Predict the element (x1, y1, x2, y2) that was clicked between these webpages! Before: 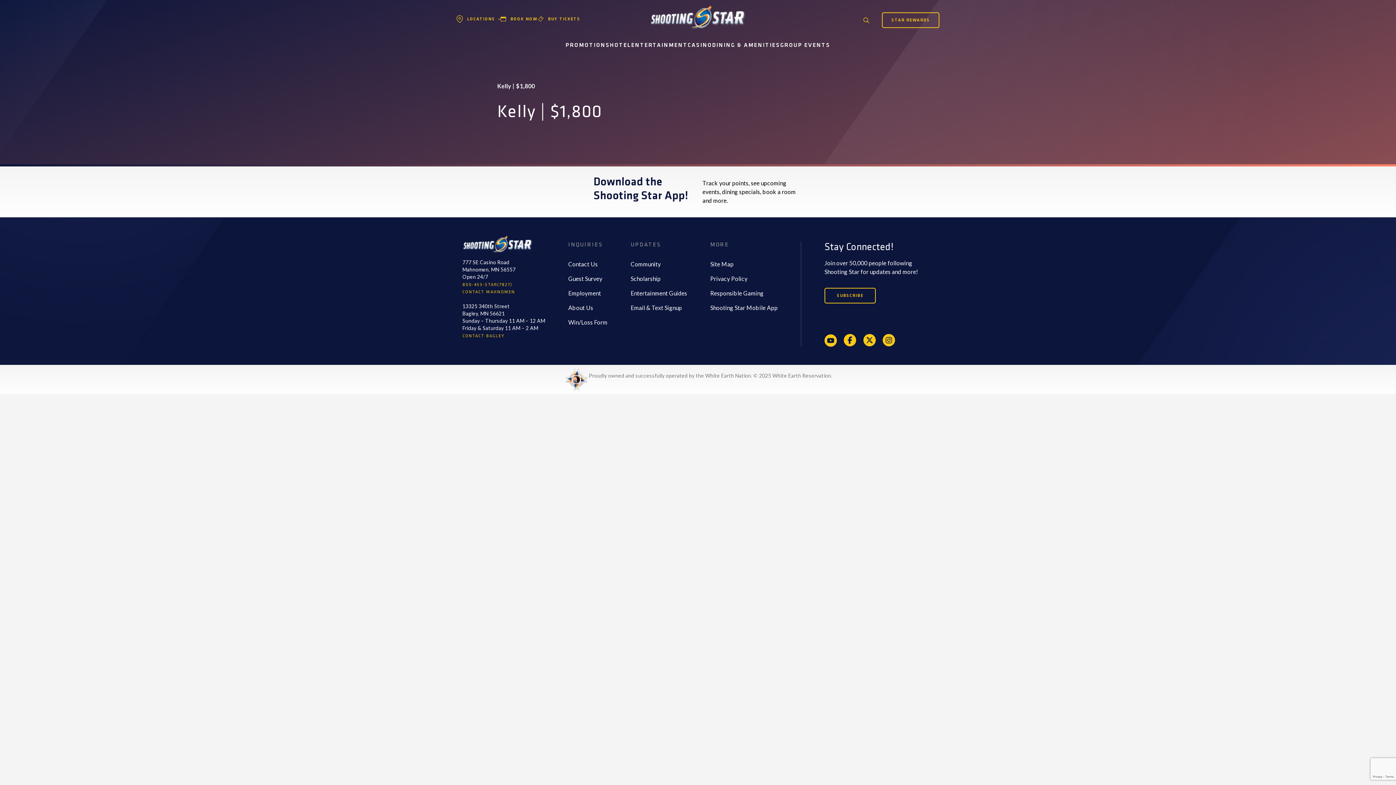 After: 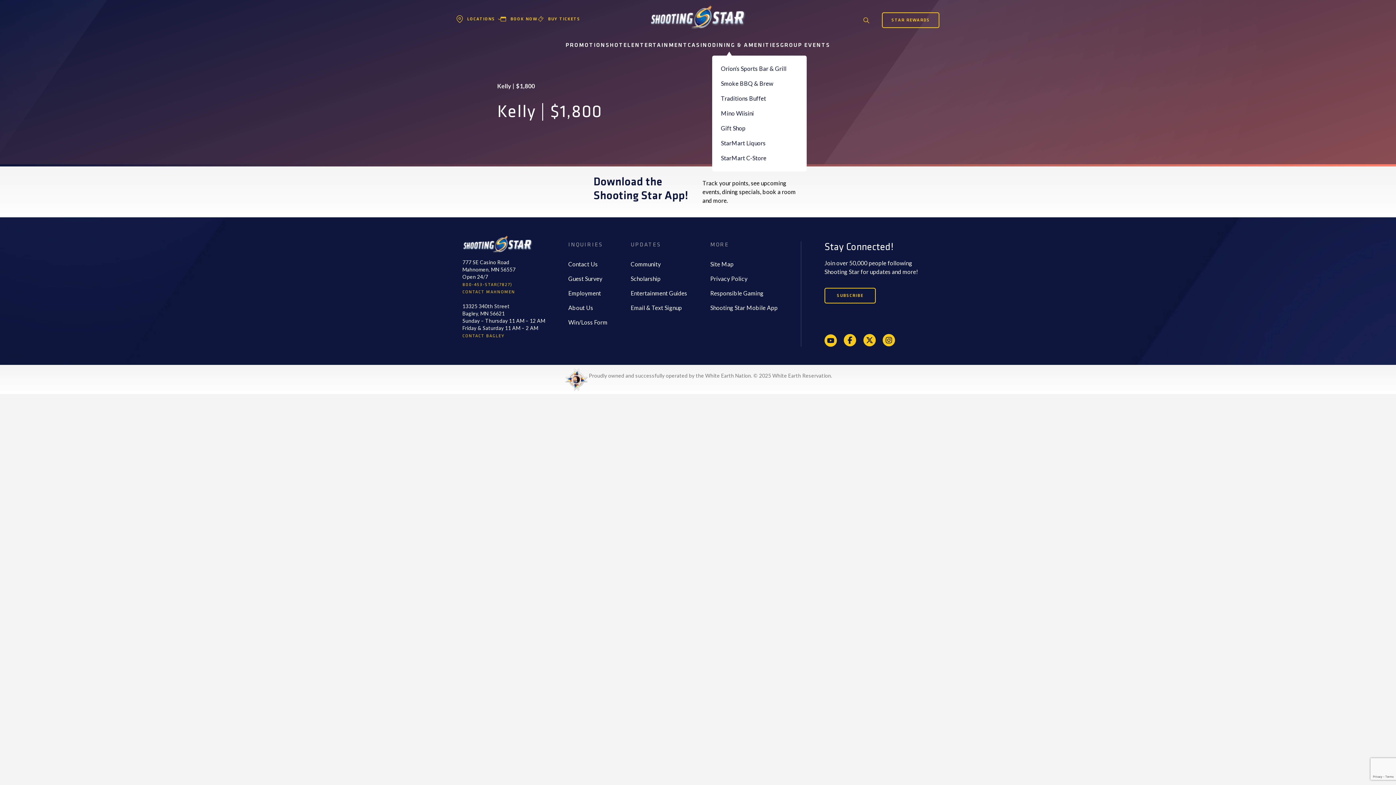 Action: bbox: (712, 41, 780, 50) label: DINING & AMENITIES